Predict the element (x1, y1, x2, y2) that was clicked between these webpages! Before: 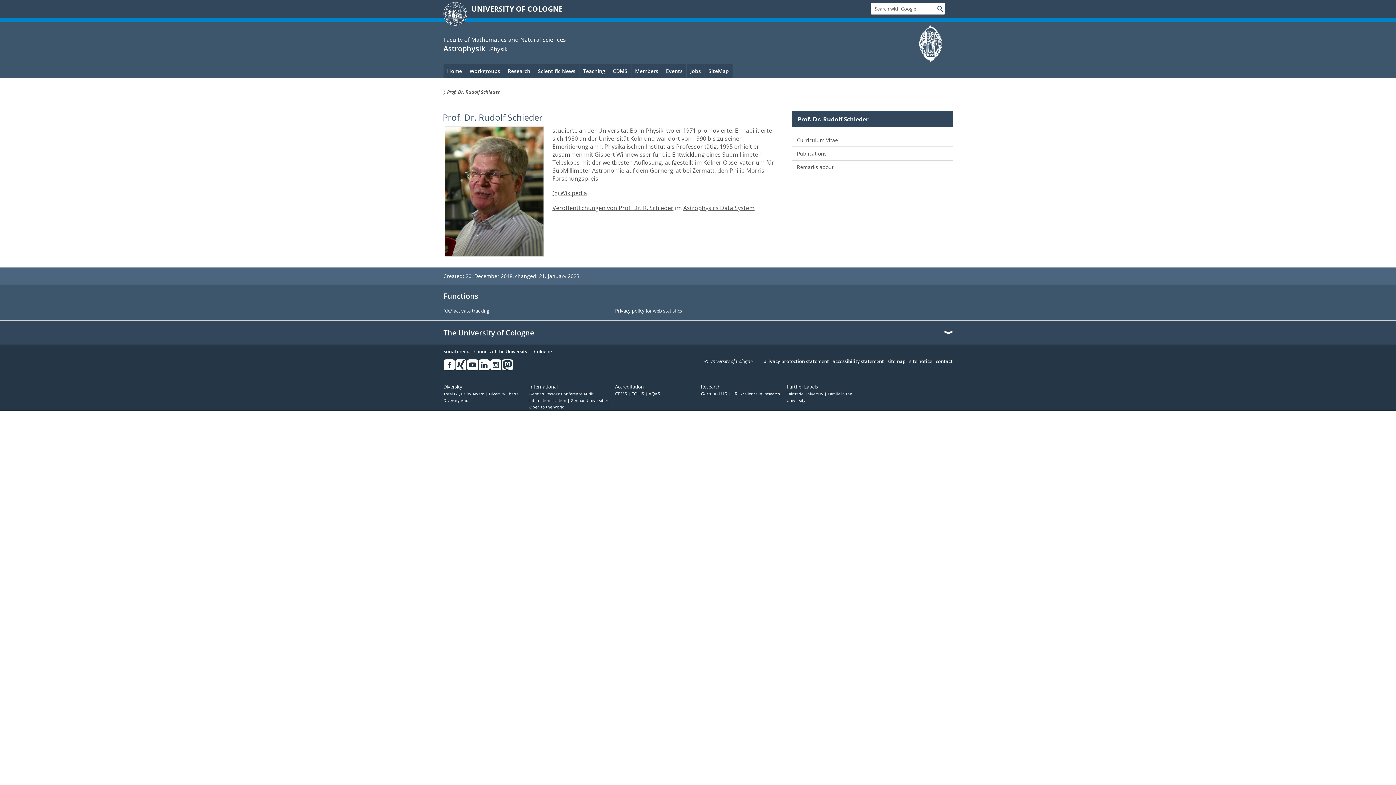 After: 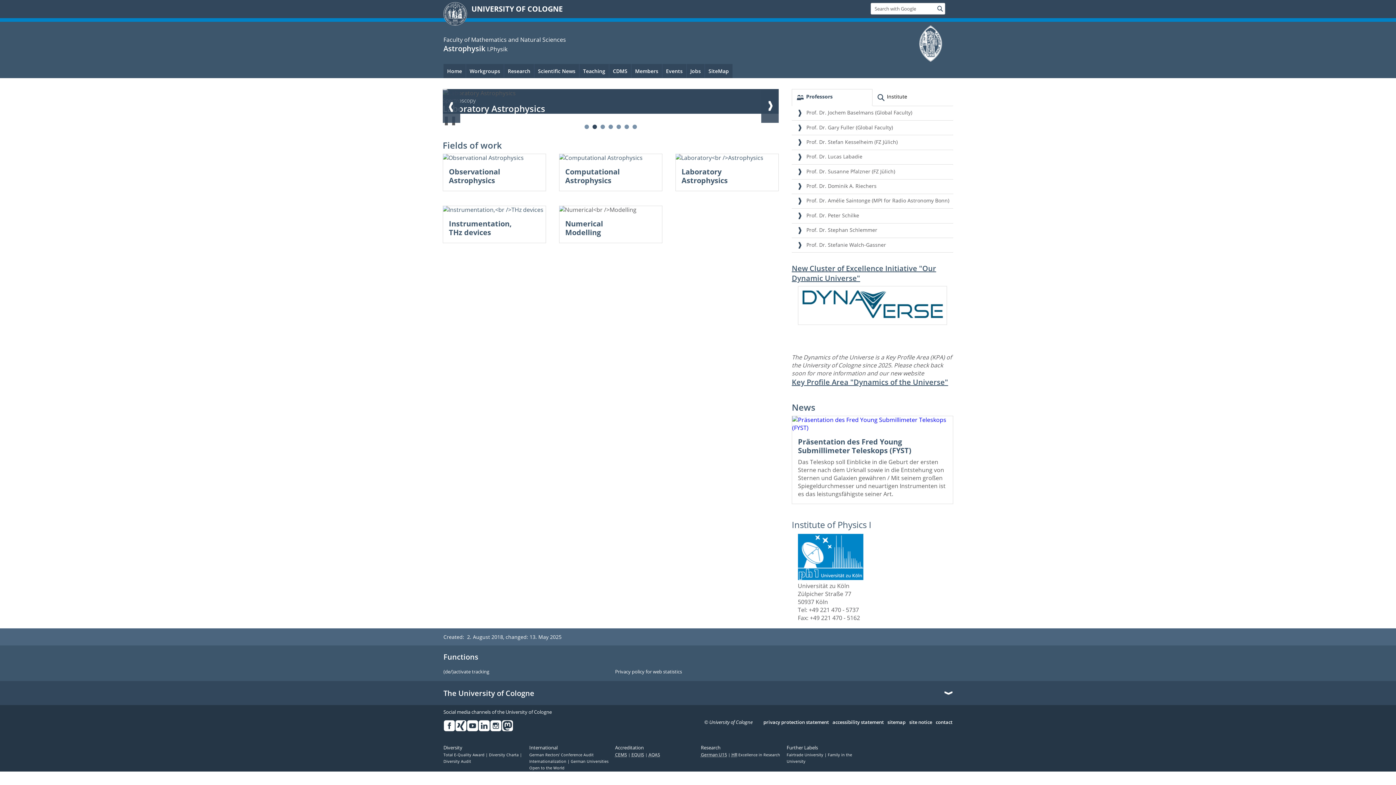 Action: bbox: (443, 43, 485, 53) label: Astrophysik